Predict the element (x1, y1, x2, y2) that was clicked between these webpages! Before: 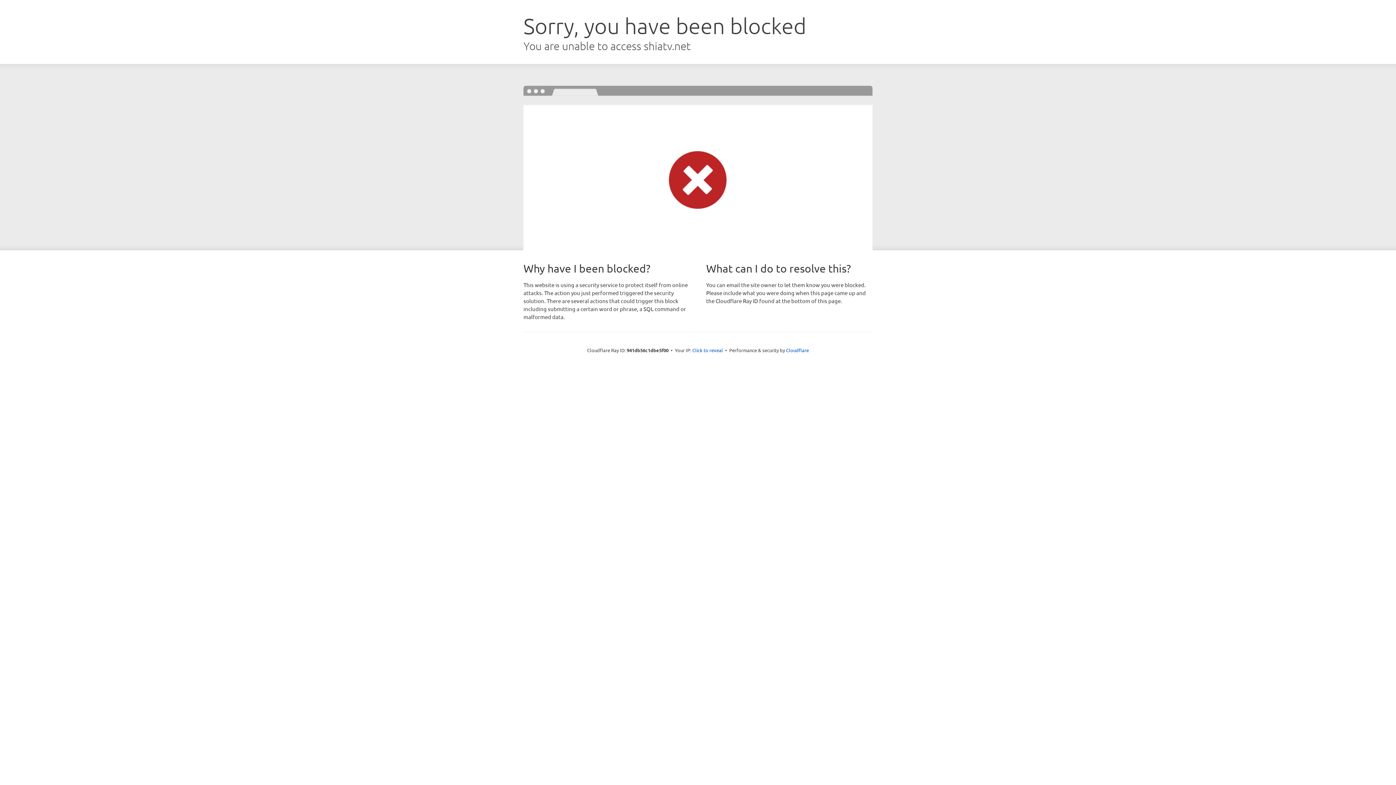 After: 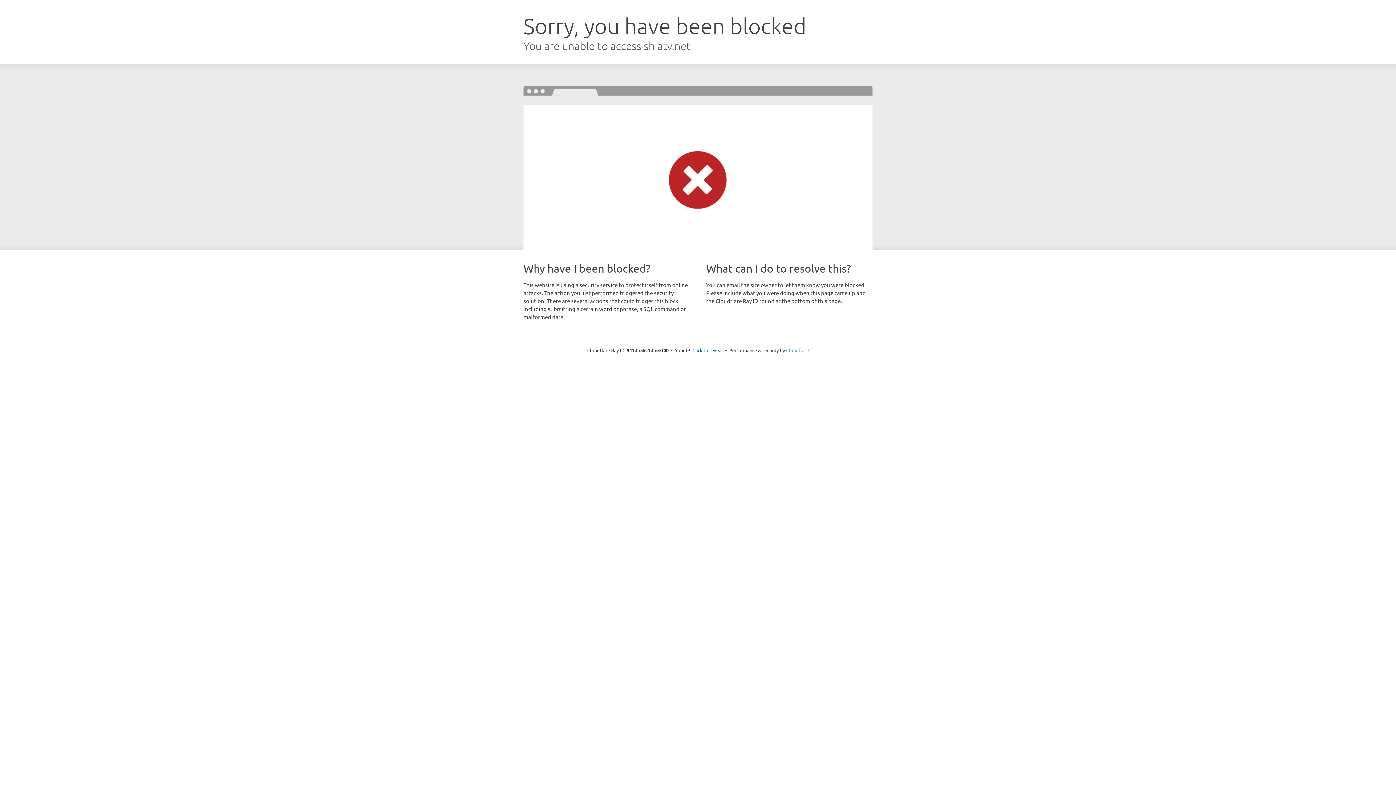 Action: label: Cloudflare bbox: (786, 347, 809, 353)